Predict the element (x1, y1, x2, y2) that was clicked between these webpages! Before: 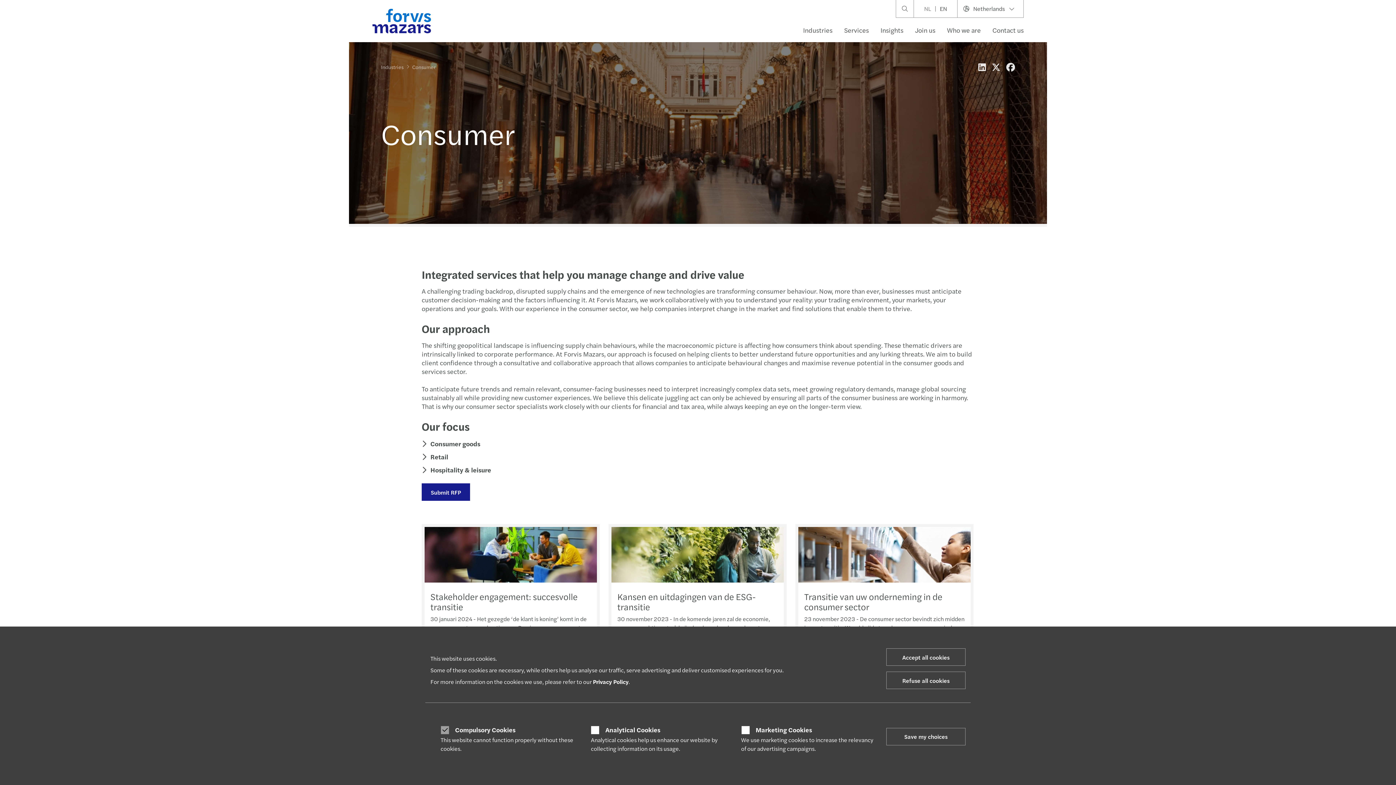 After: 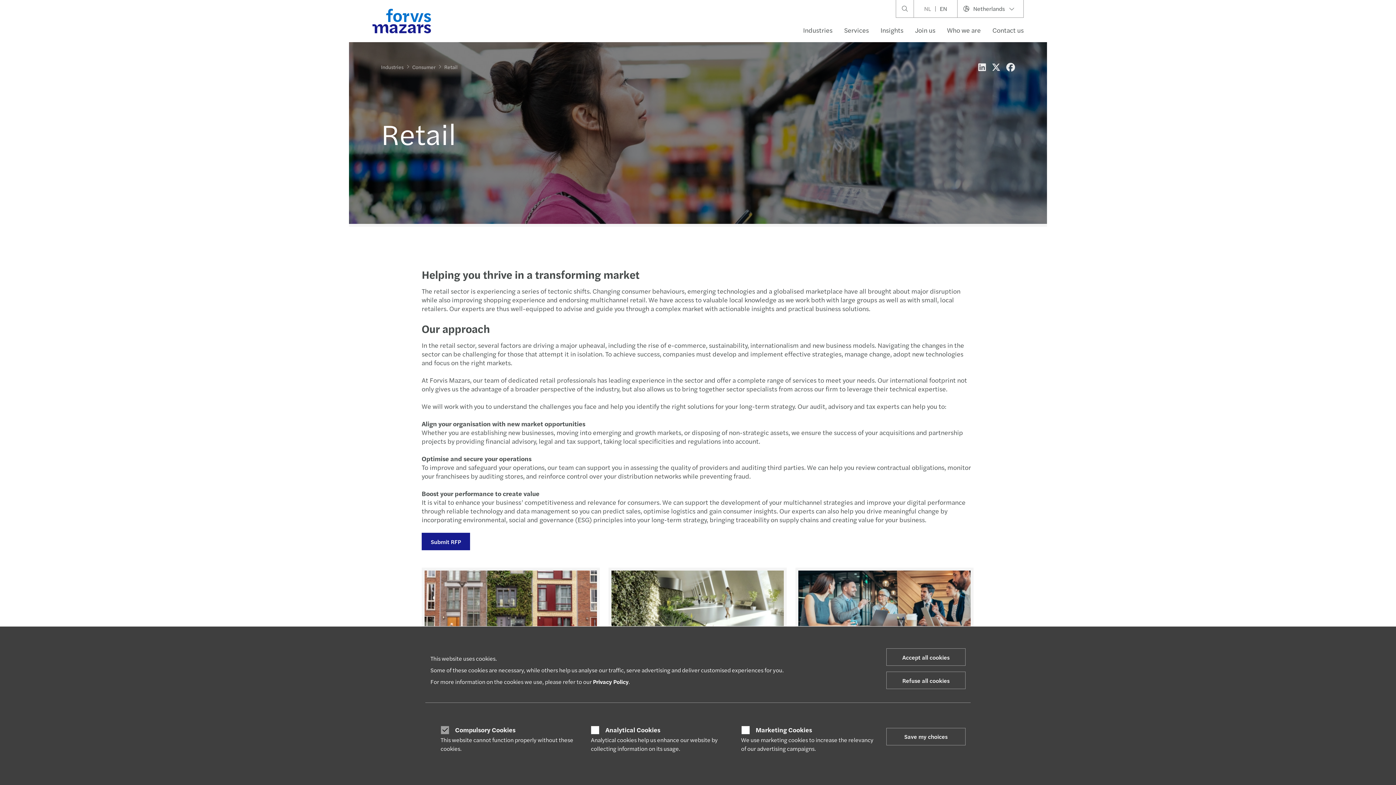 Action: label: Retail bbox: (430, 452, 448, 461)